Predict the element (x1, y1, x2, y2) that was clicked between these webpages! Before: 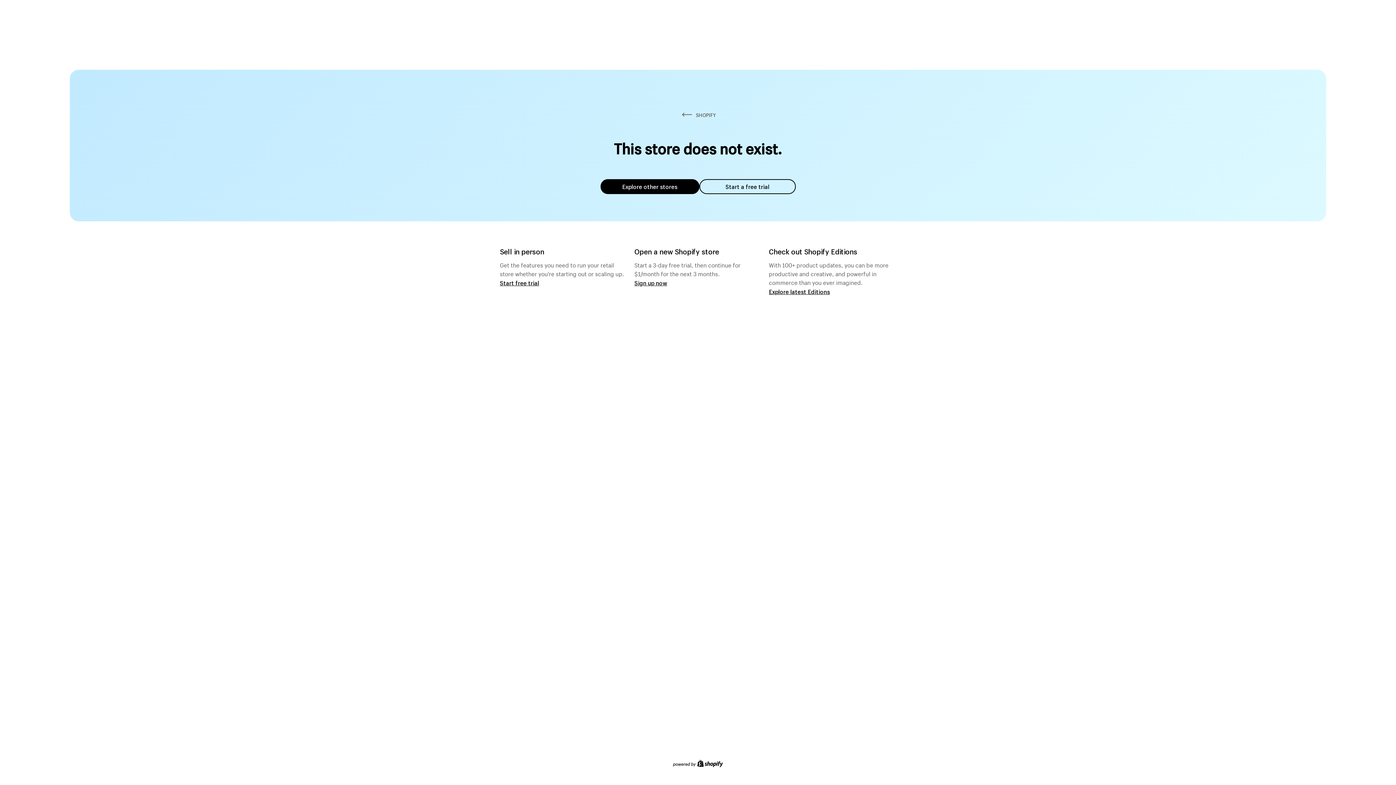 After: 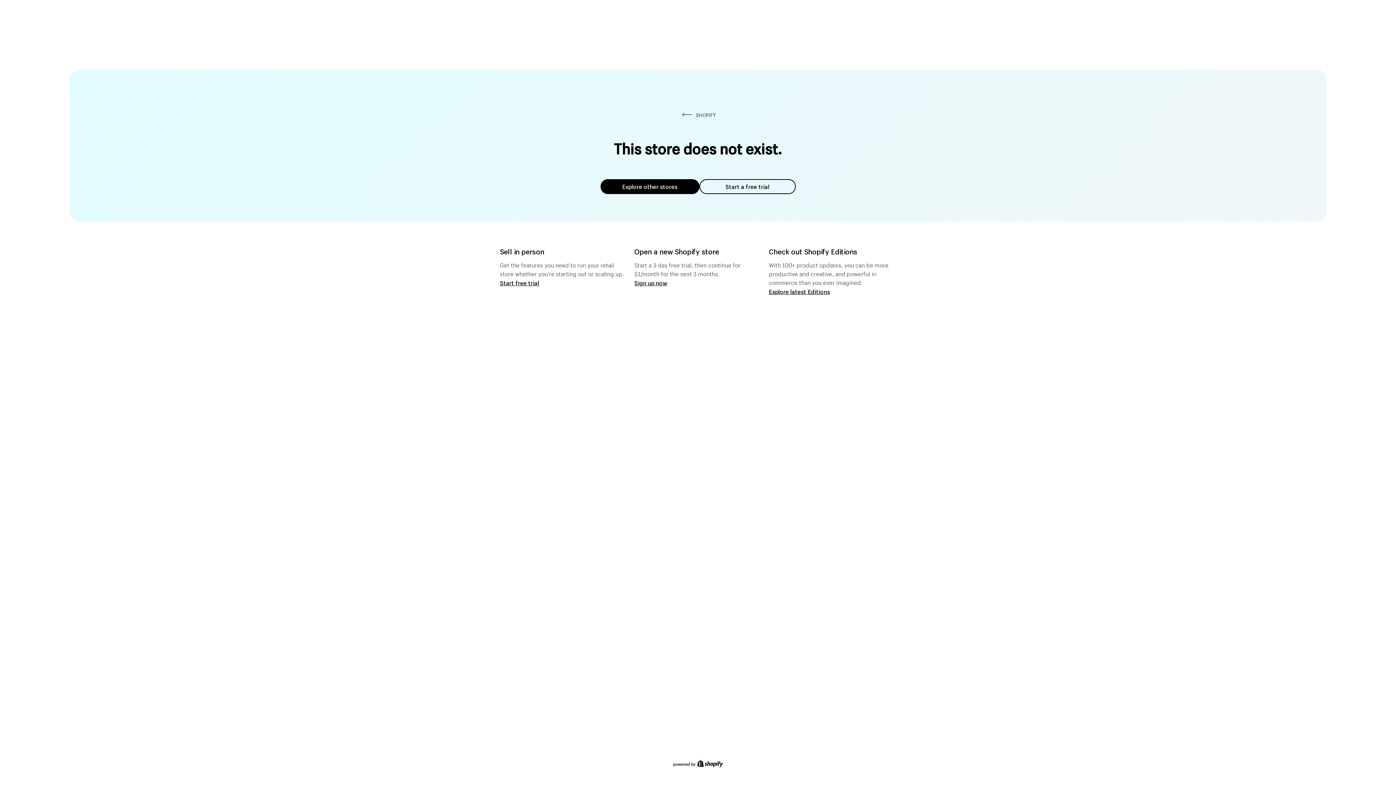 Action: label: Explore other stores bbox: (600, 179, 699, 194)